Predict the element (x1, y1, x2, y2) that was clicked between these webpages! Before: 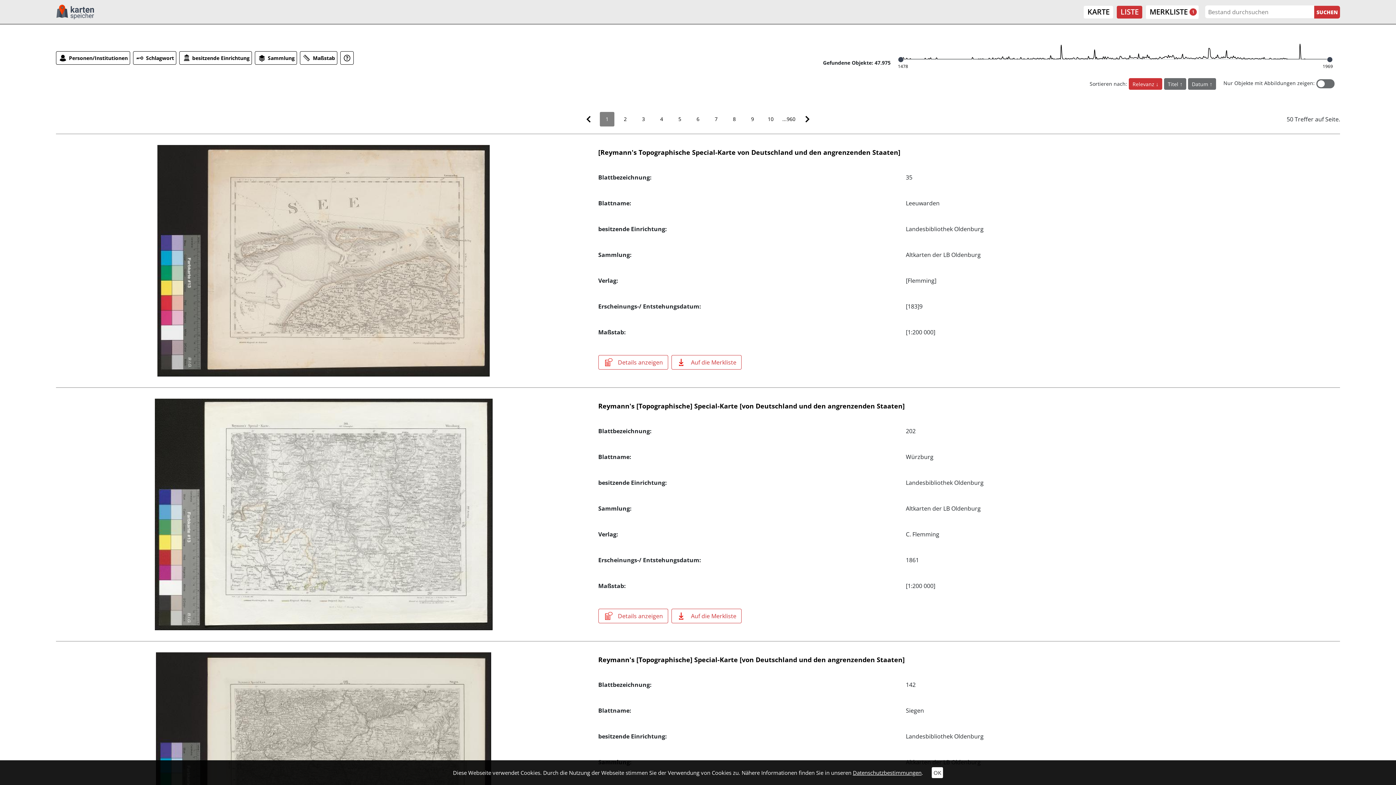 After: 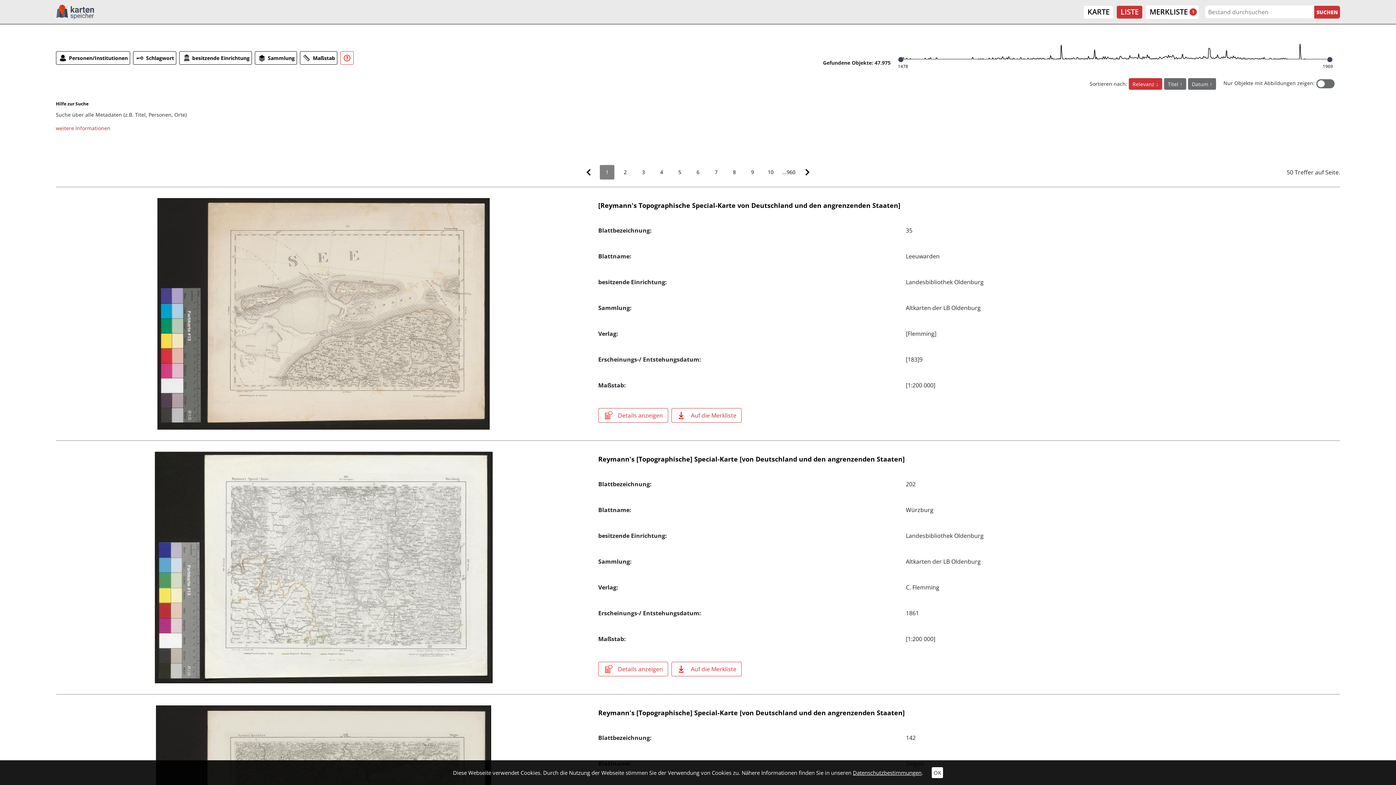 Action: bbox: (340, 51, 353, 64)